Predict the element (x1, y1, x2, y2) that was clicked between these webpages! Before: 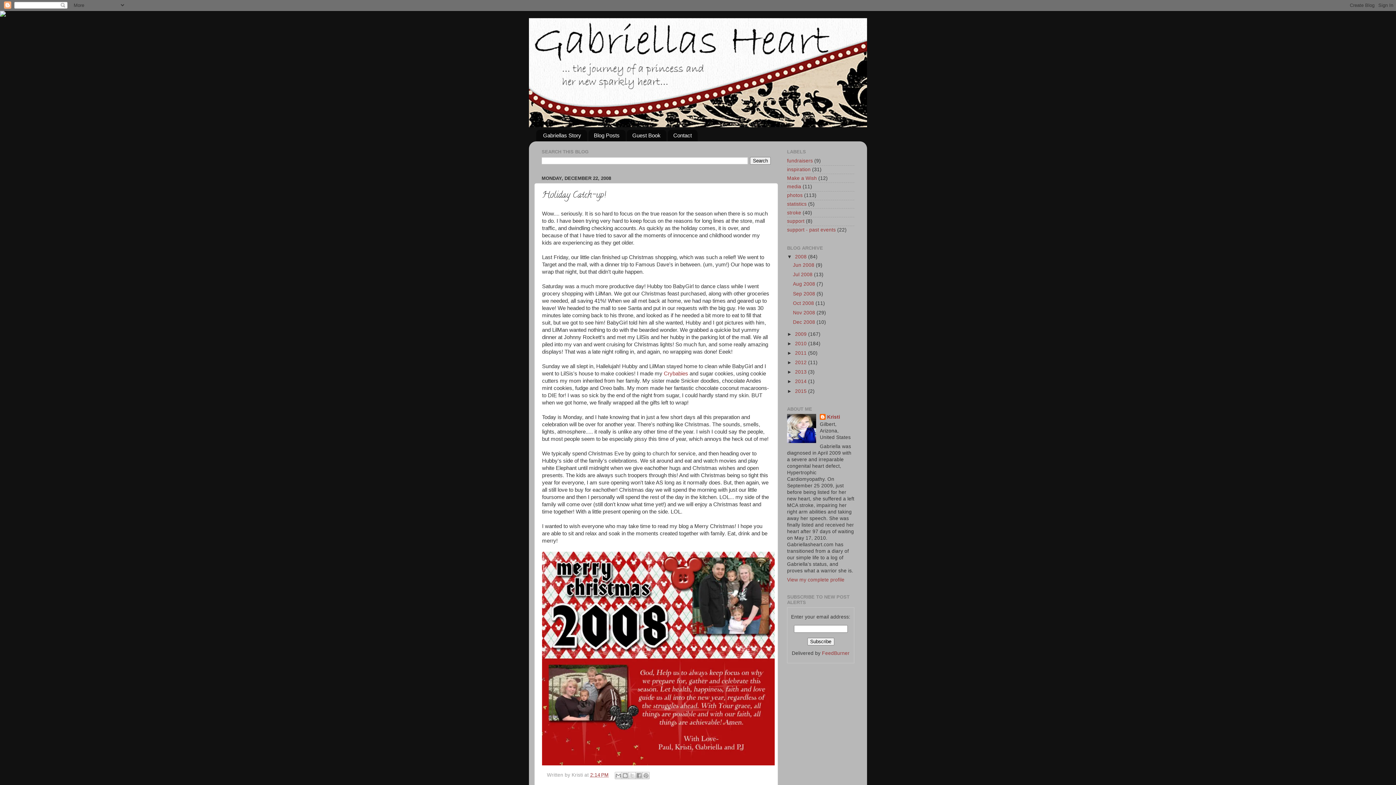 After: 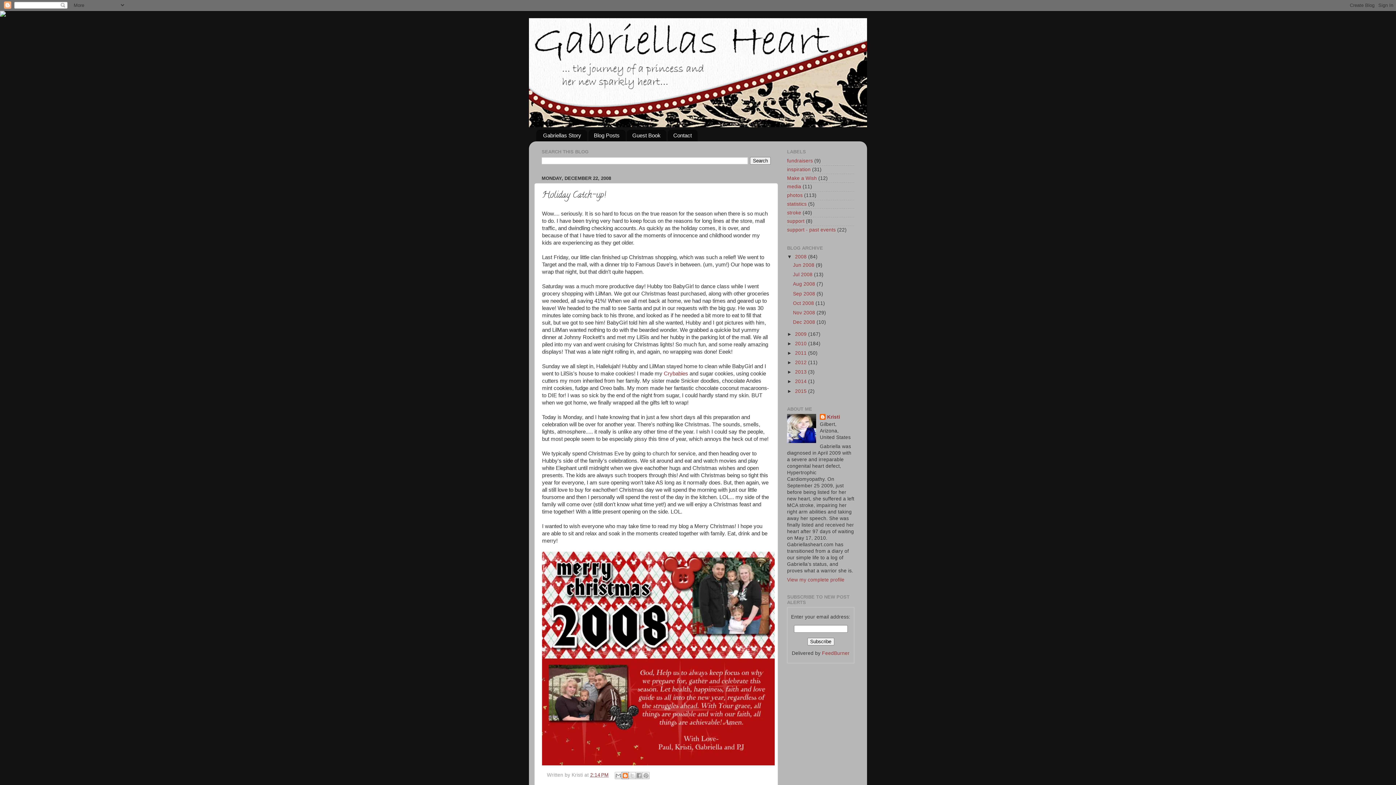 Action: bbox: (621, 772, 629, 779) label: BlogThis!